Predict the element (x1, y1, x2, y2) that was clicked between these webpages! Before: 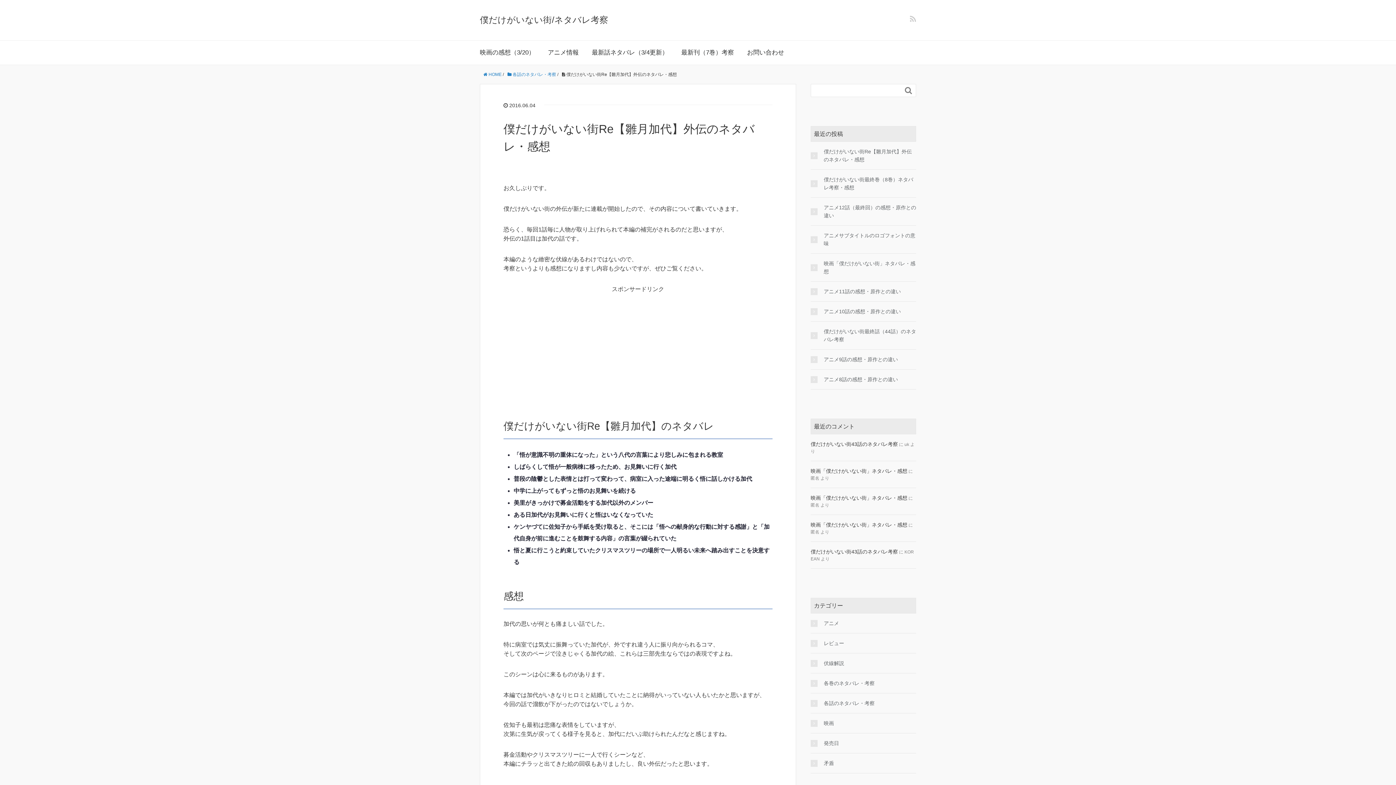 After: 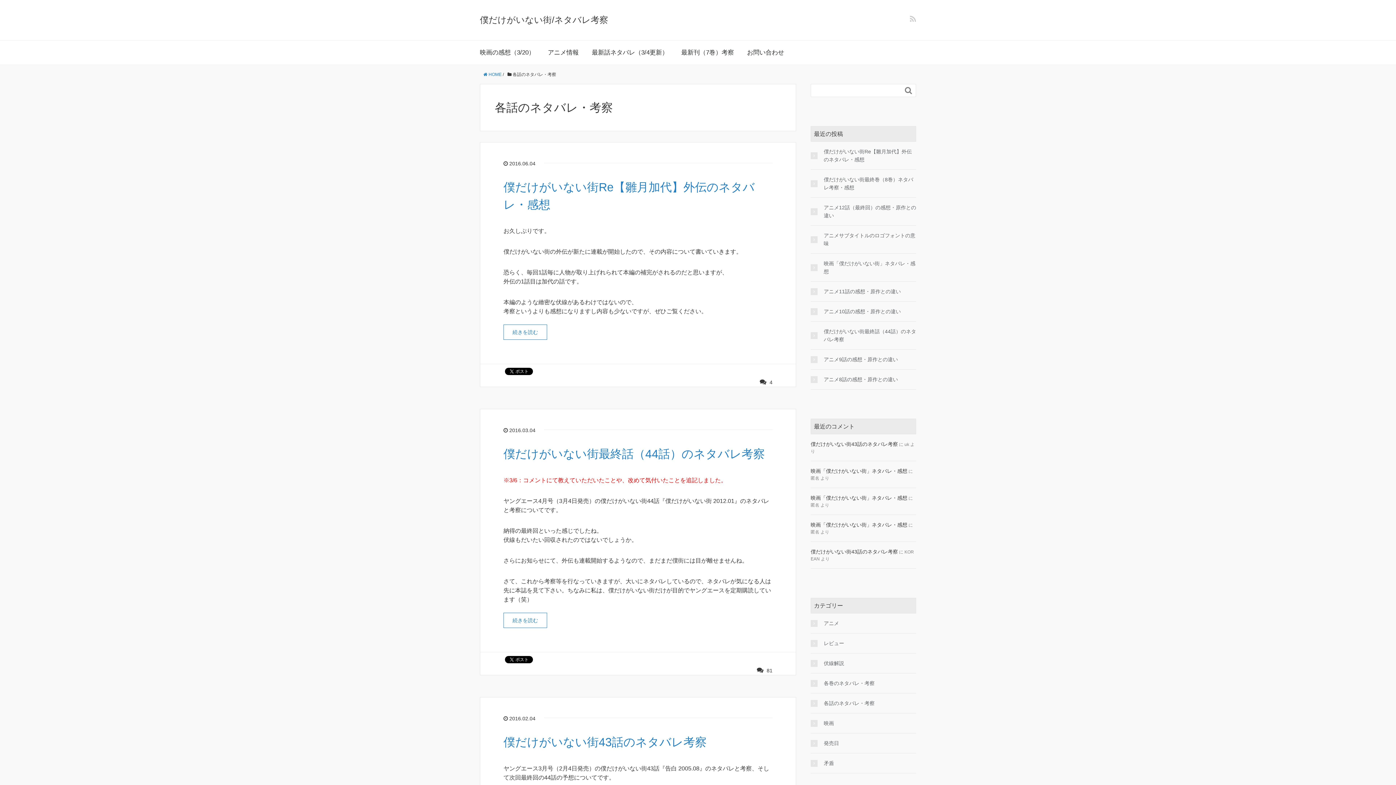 Action: bbox: (810, 699, 916, 707) label: 各話のネタバレ・考察